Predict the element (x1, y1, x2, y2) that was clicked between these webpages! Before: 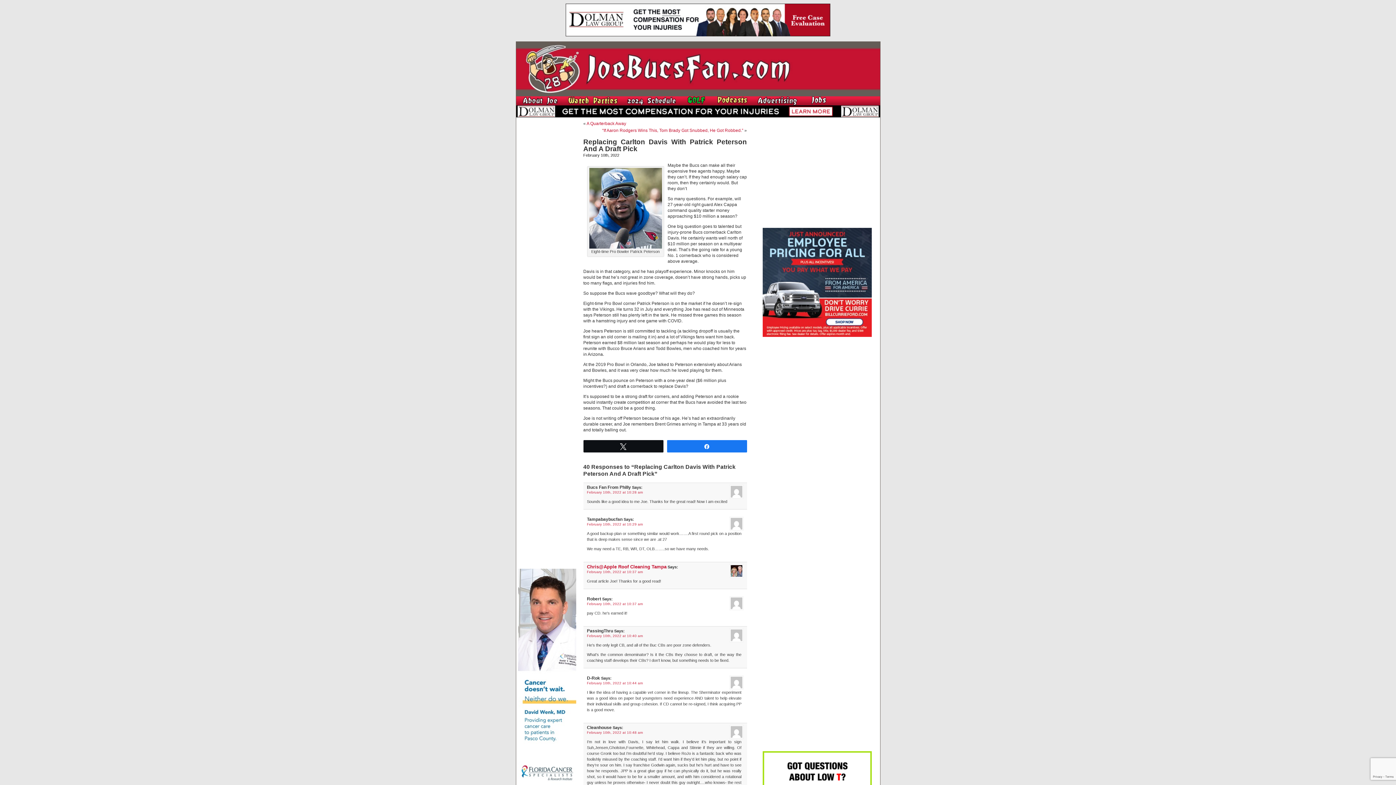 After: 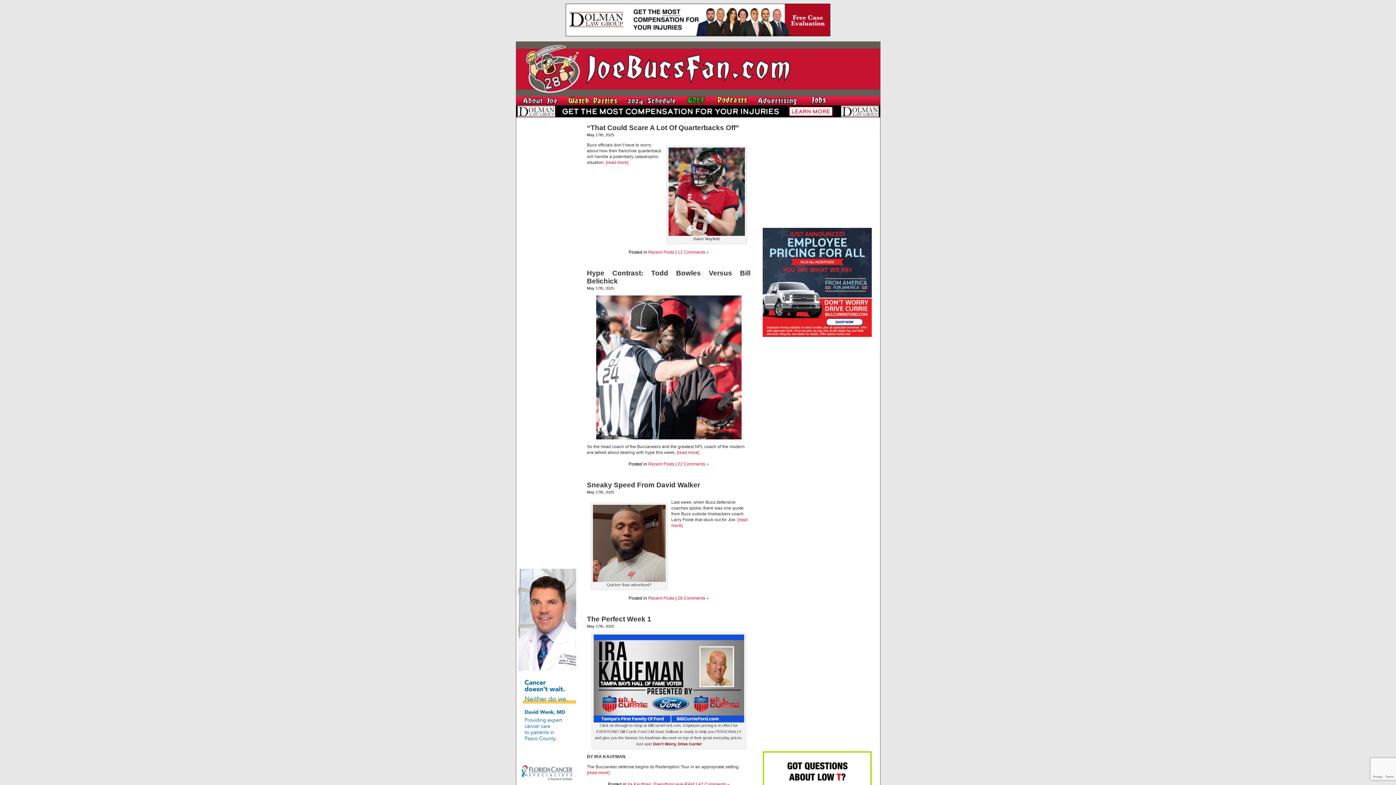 Action: bbox: (516, 93, 799, 97)